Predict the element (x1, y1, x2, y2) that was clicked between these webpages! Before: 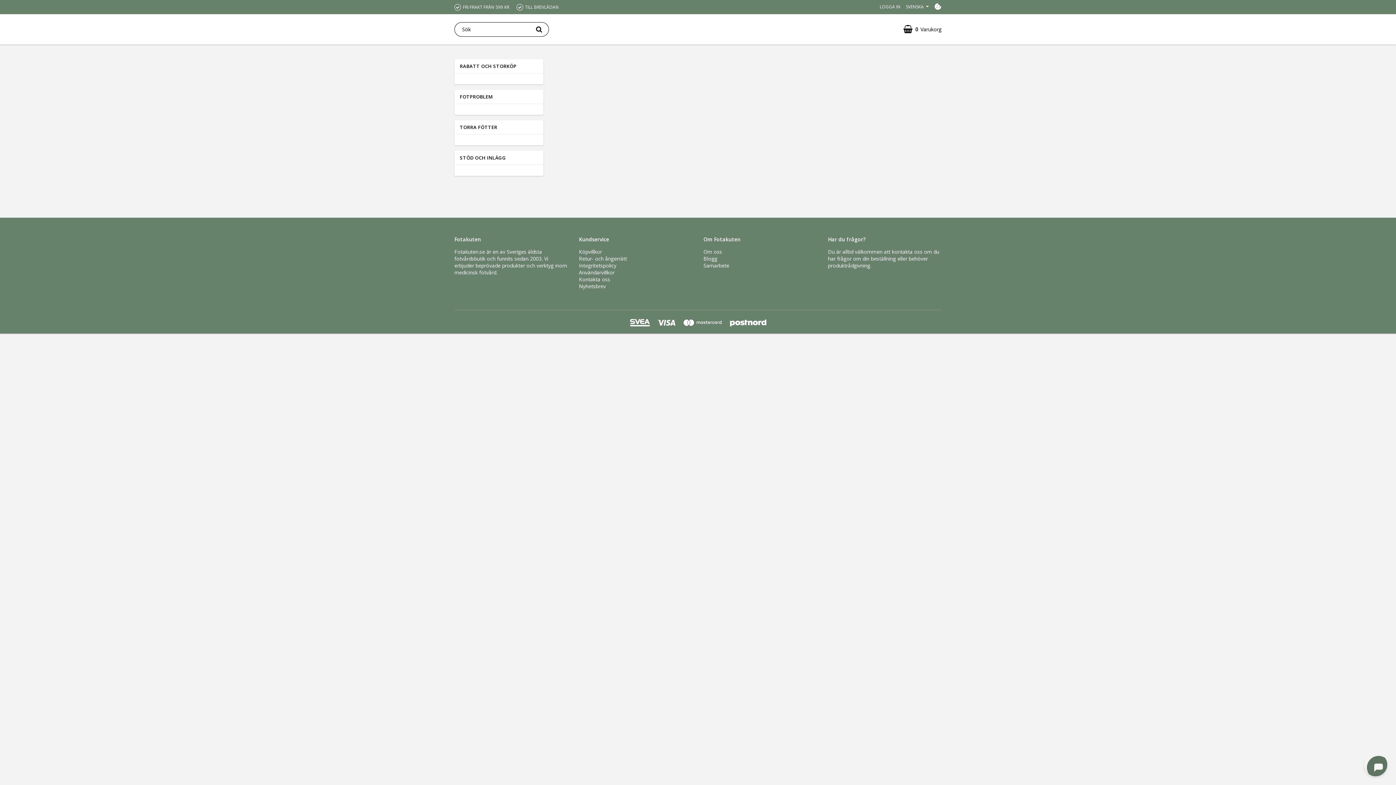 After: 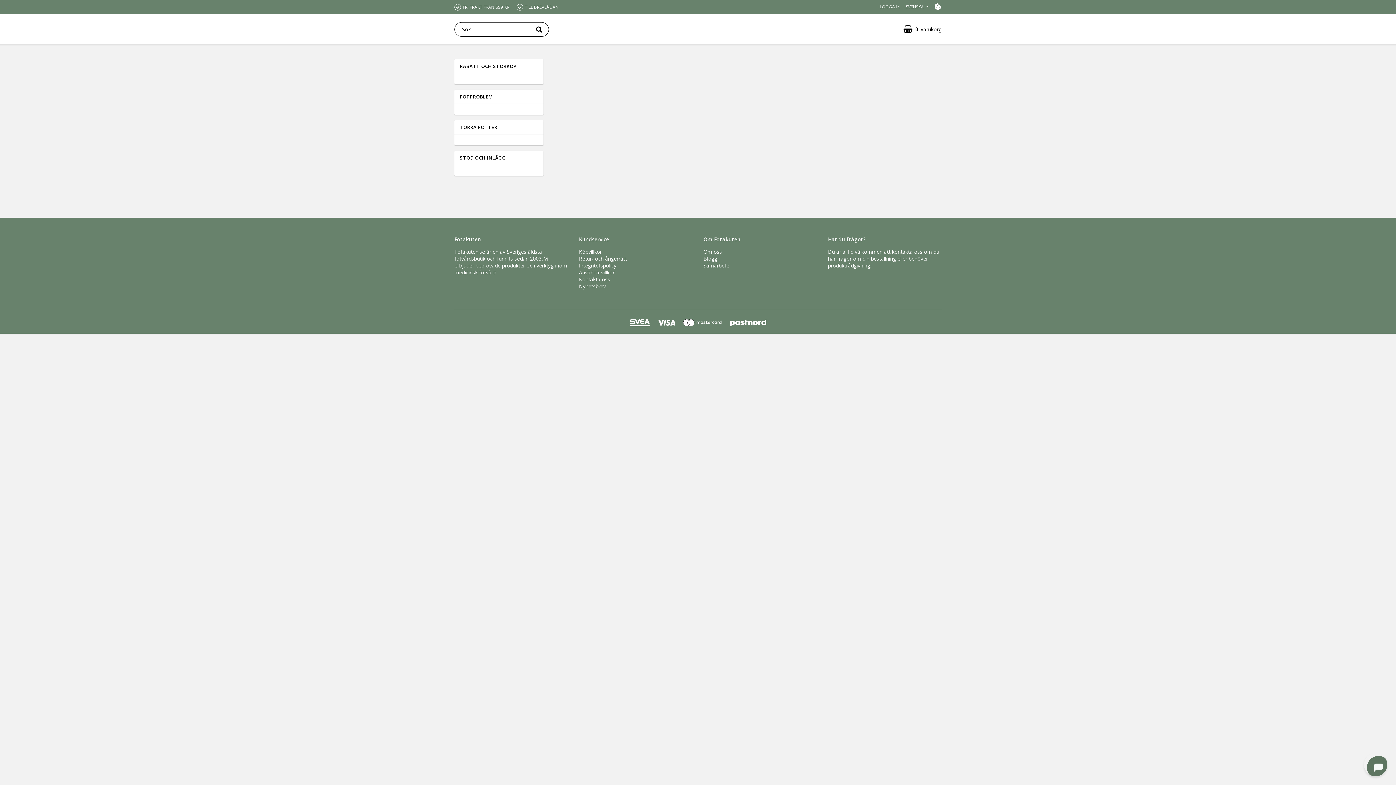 Action: bbox: (579, 262, 616, 269) label: Integritetspolicy